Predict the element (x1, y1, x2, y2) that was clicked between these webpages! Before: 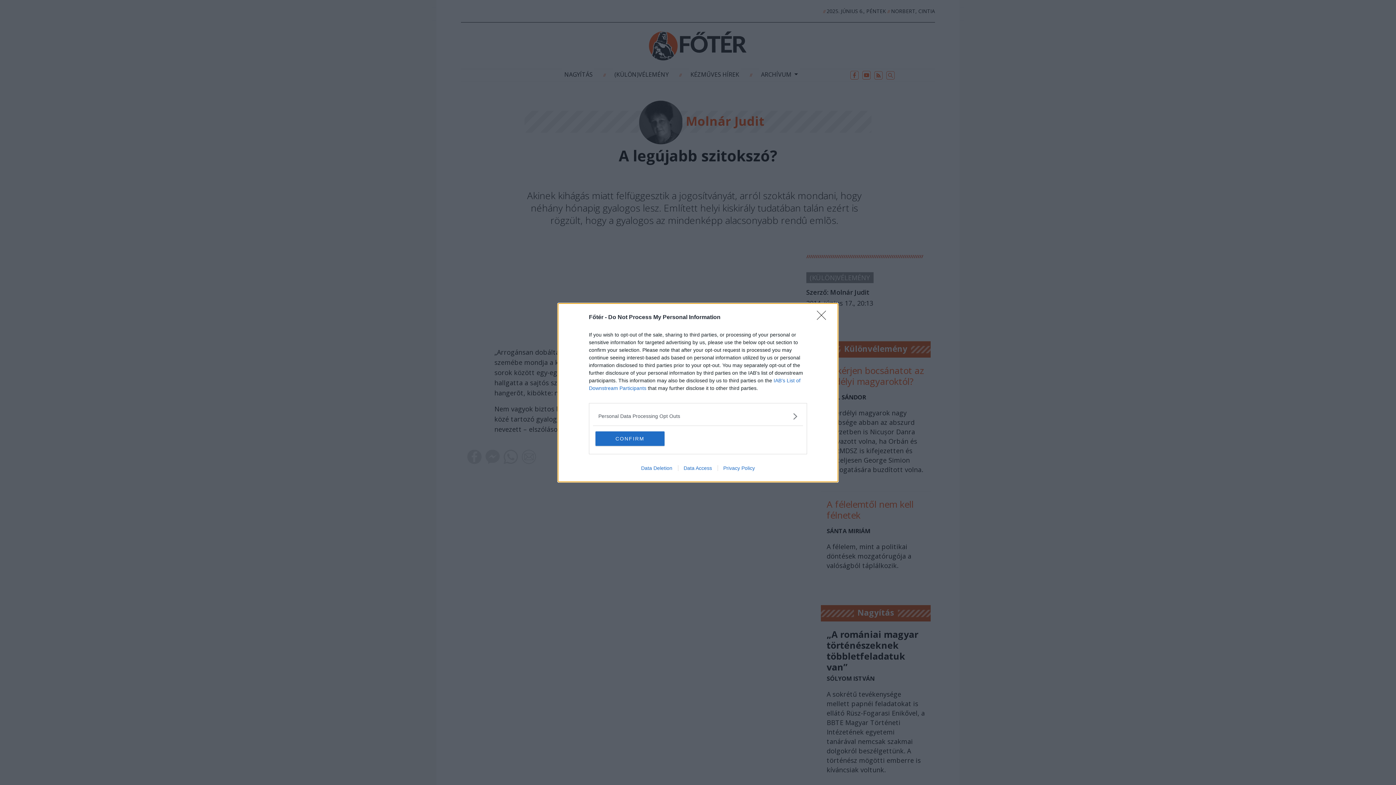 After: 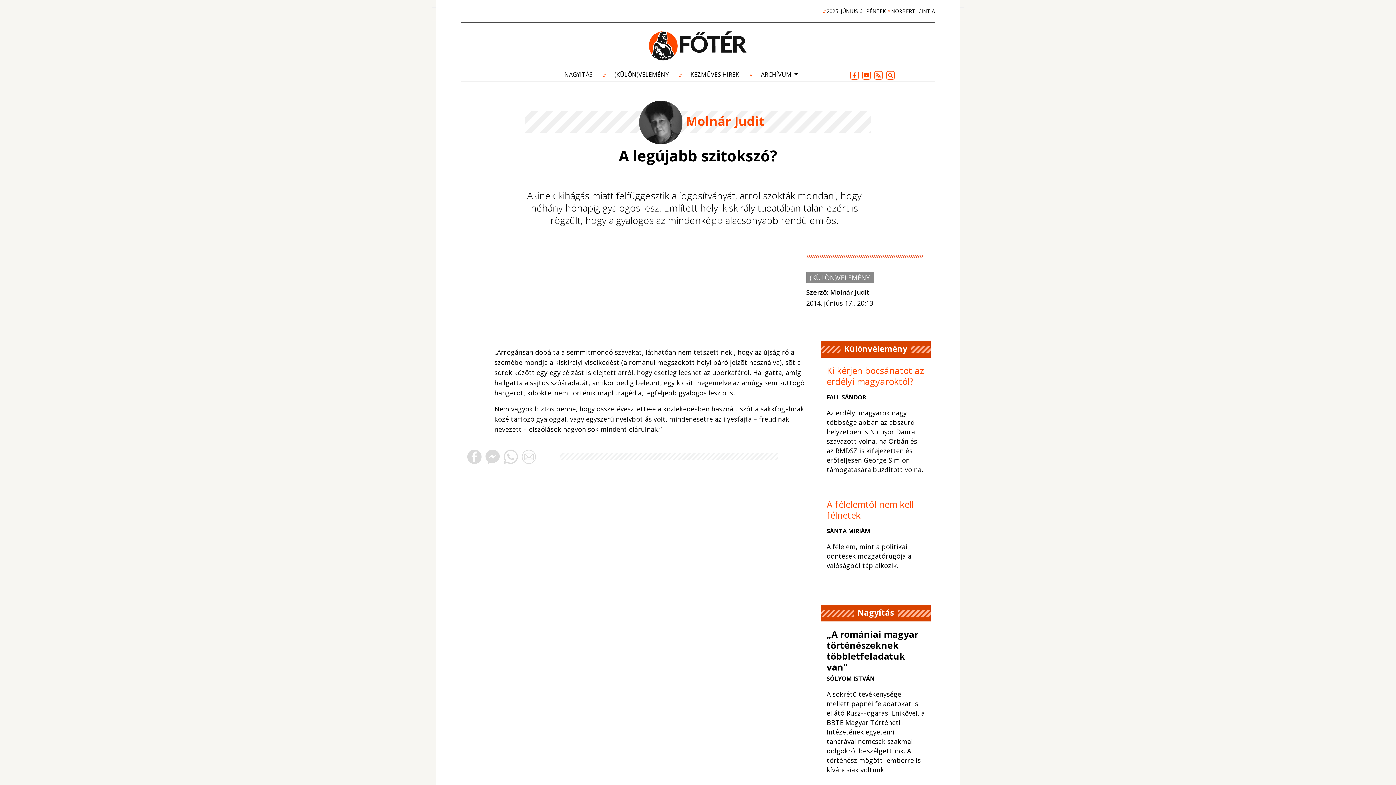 Action: label: Close bbox: (817, 310, 830, 324)